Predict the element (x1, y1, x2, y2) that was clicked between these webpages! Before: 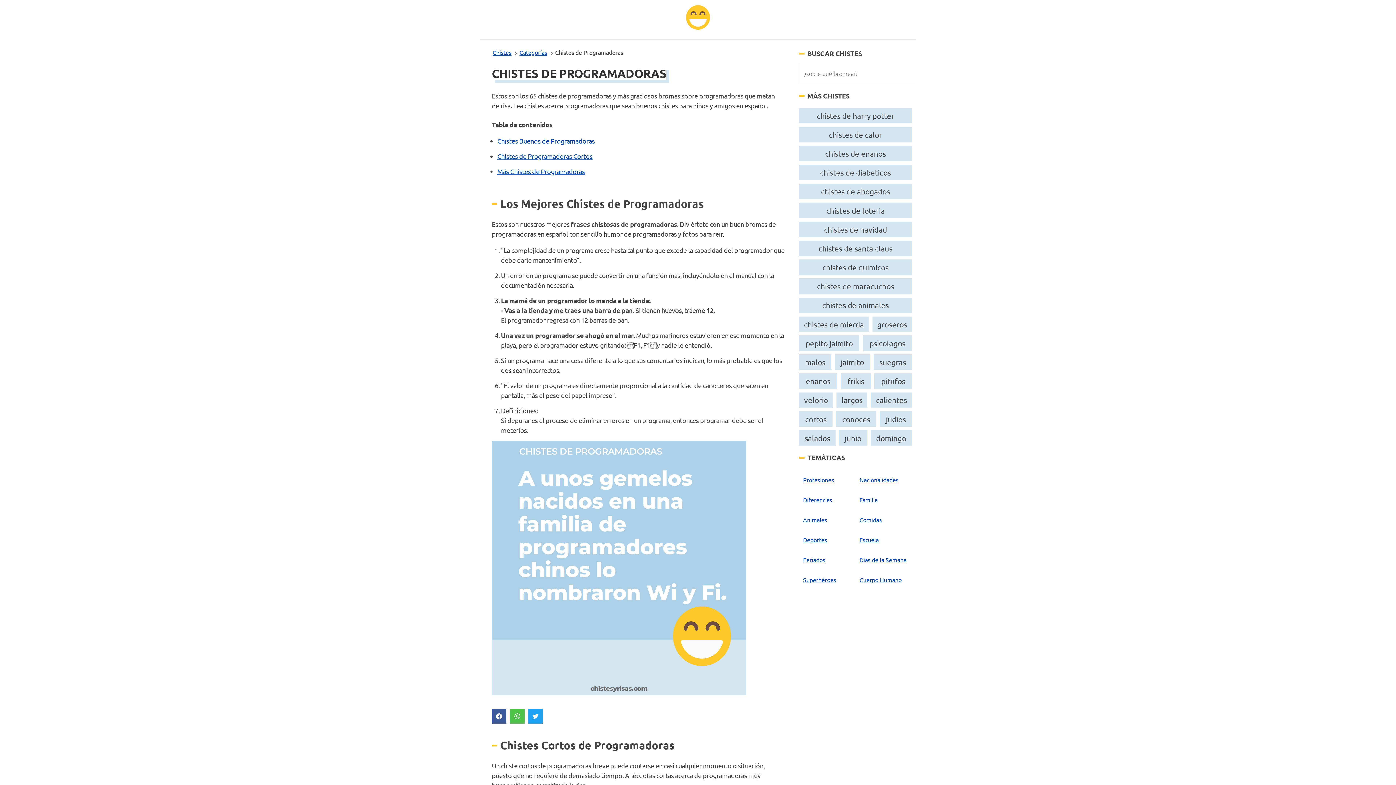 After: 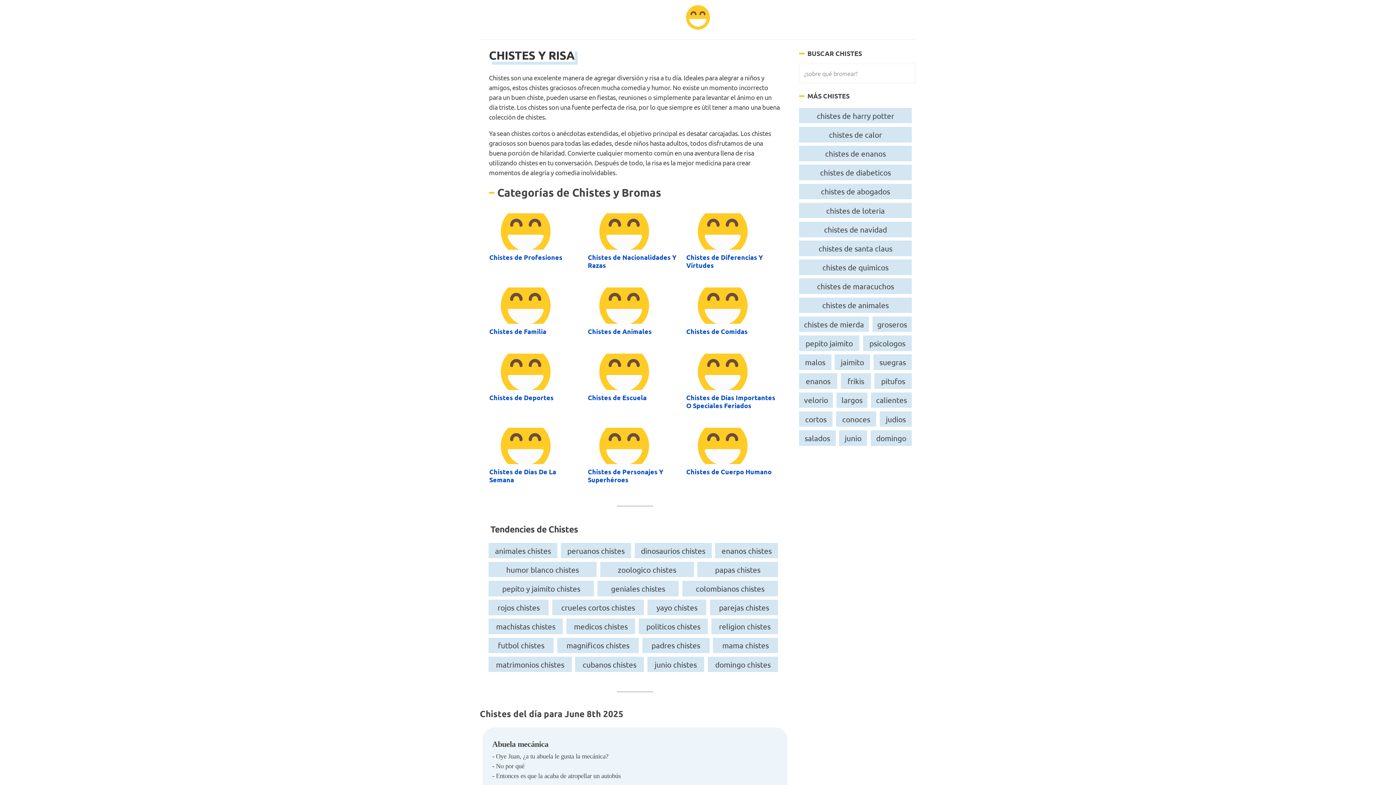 Action: label: Chistes bbox: (492, 48, 511, 56)